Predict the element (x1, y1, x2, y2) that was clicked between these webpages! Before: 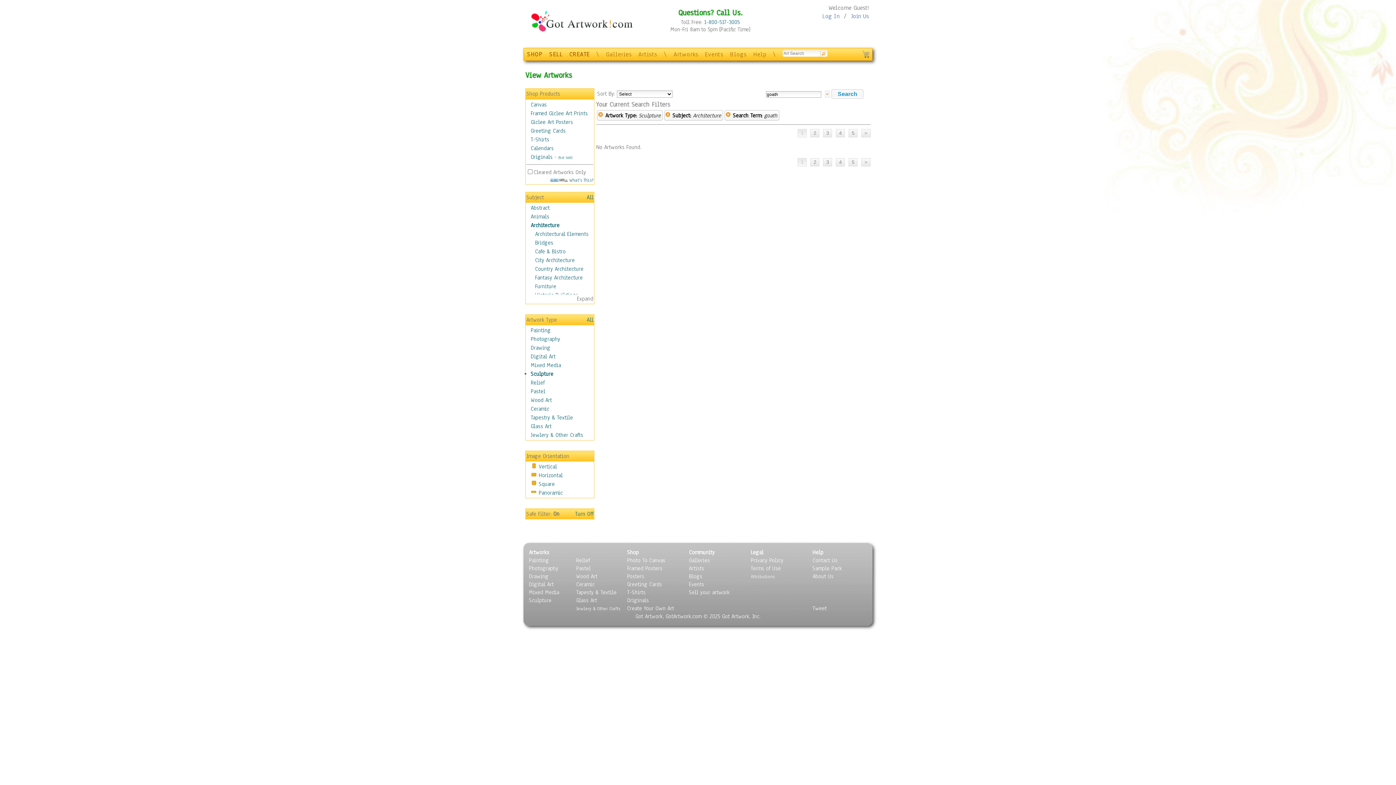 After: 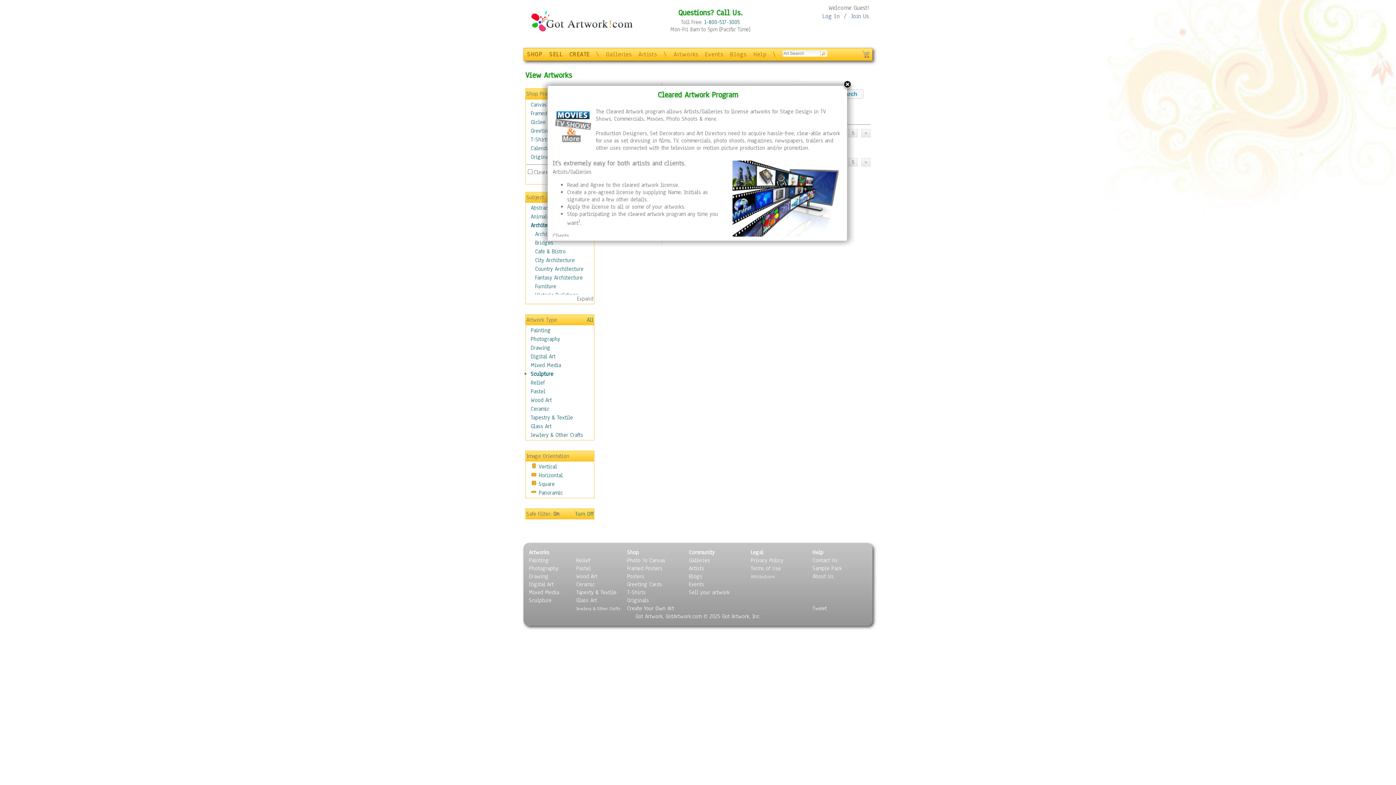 Action: label:  What's This? bbox: (550, 176, 593, 183)